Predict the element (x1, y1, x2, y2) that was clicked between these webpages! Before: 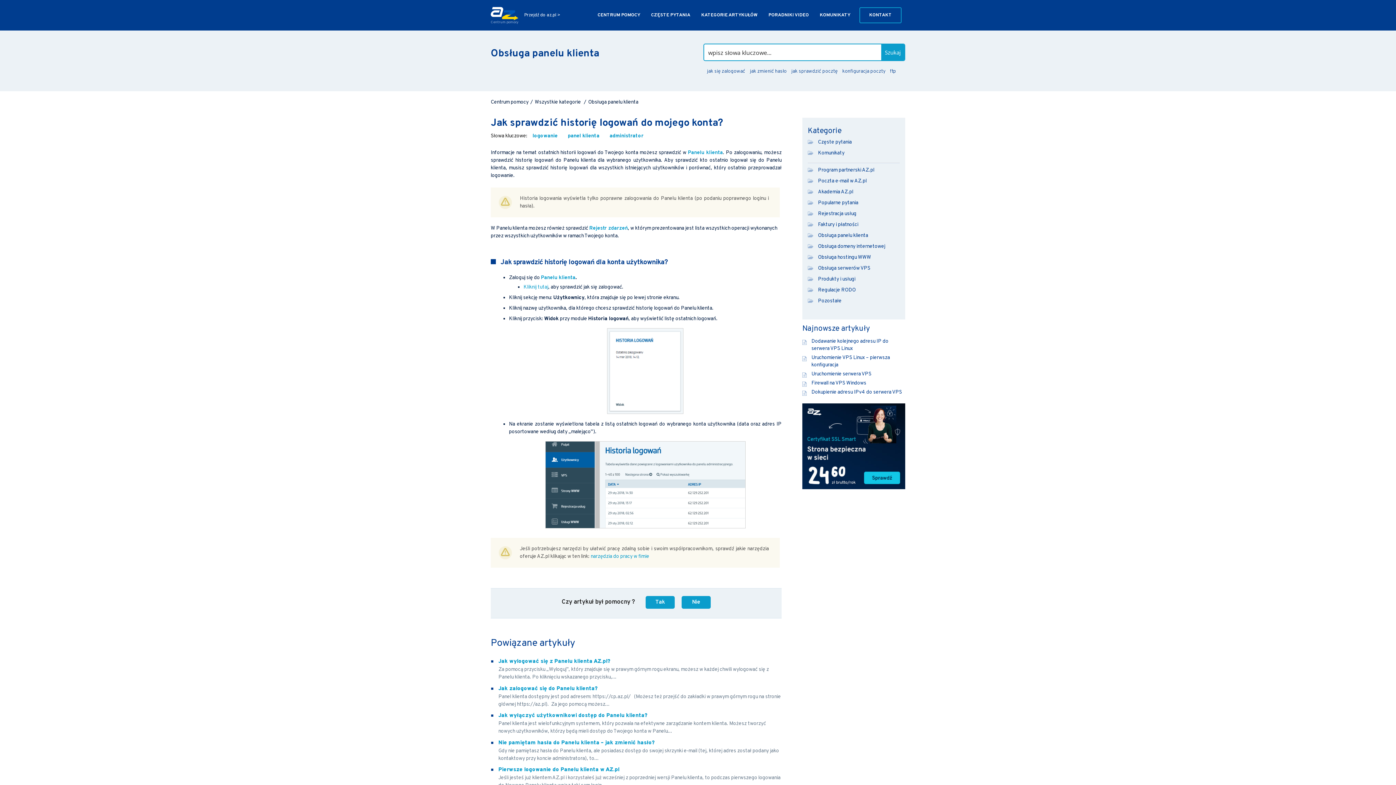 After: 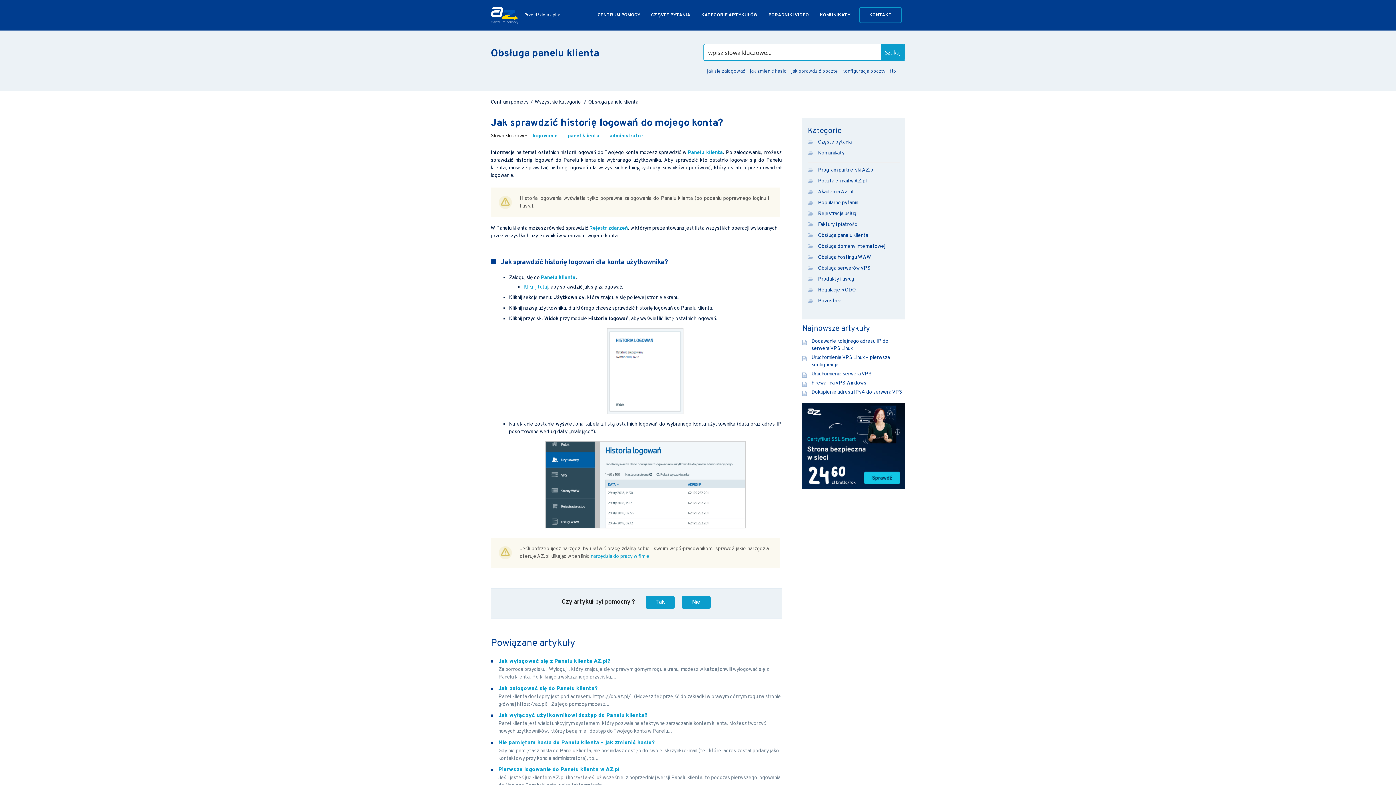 Action: label: Panelu klienta bbox: (688, 149, 723, 156)